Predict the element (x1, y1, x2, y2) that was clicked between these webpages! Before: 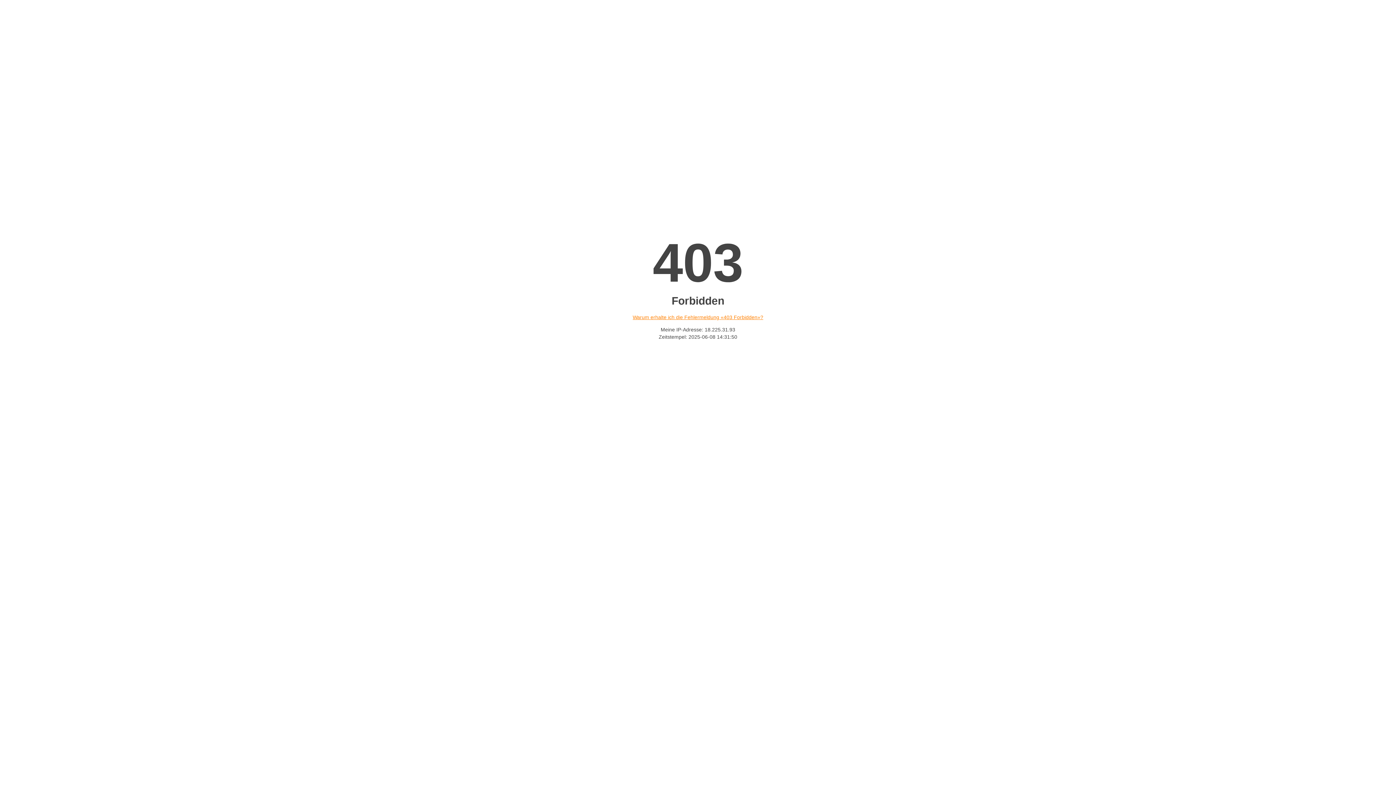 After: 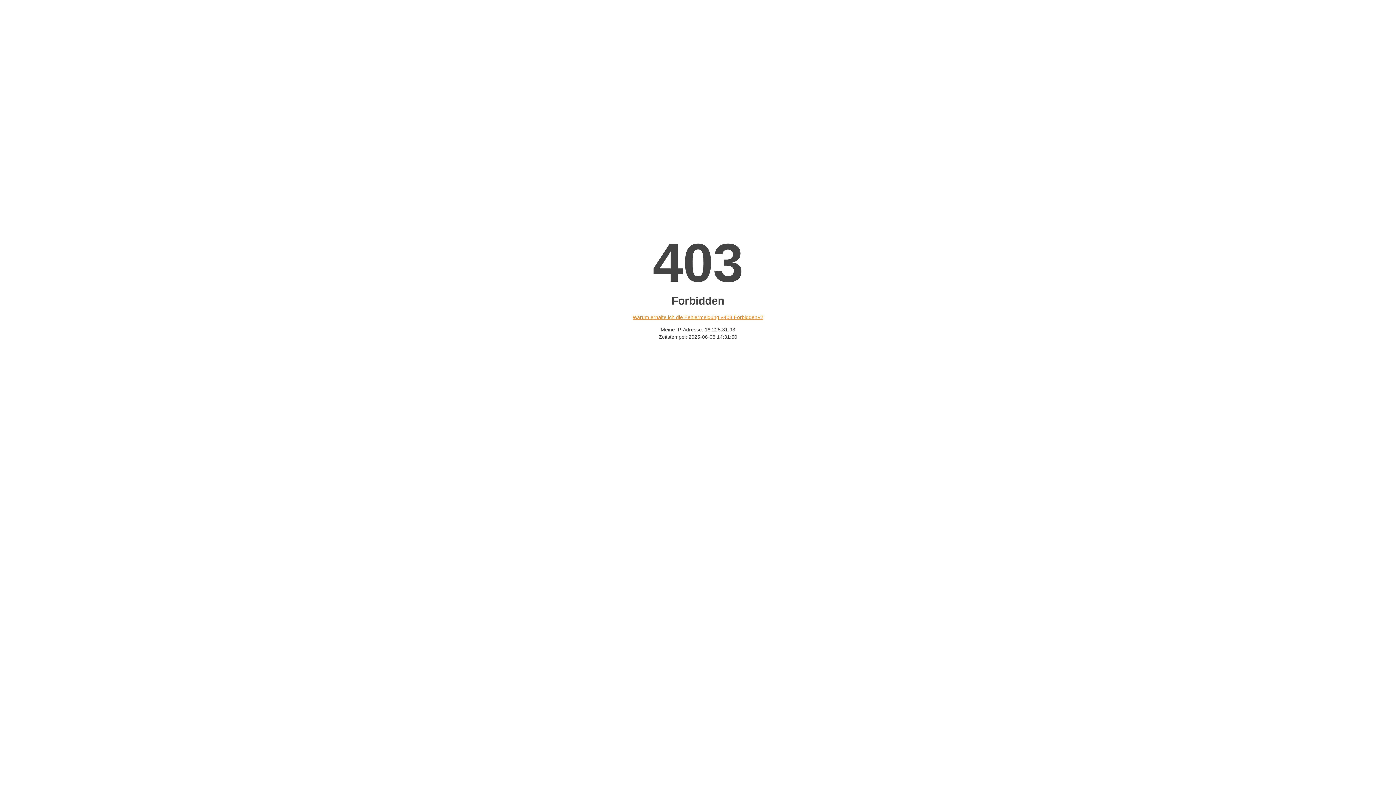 Action: bbox: (632, 314, 763, 320) label: Warum erhalte ich die Fehlermeldung «403 Forbidden»?